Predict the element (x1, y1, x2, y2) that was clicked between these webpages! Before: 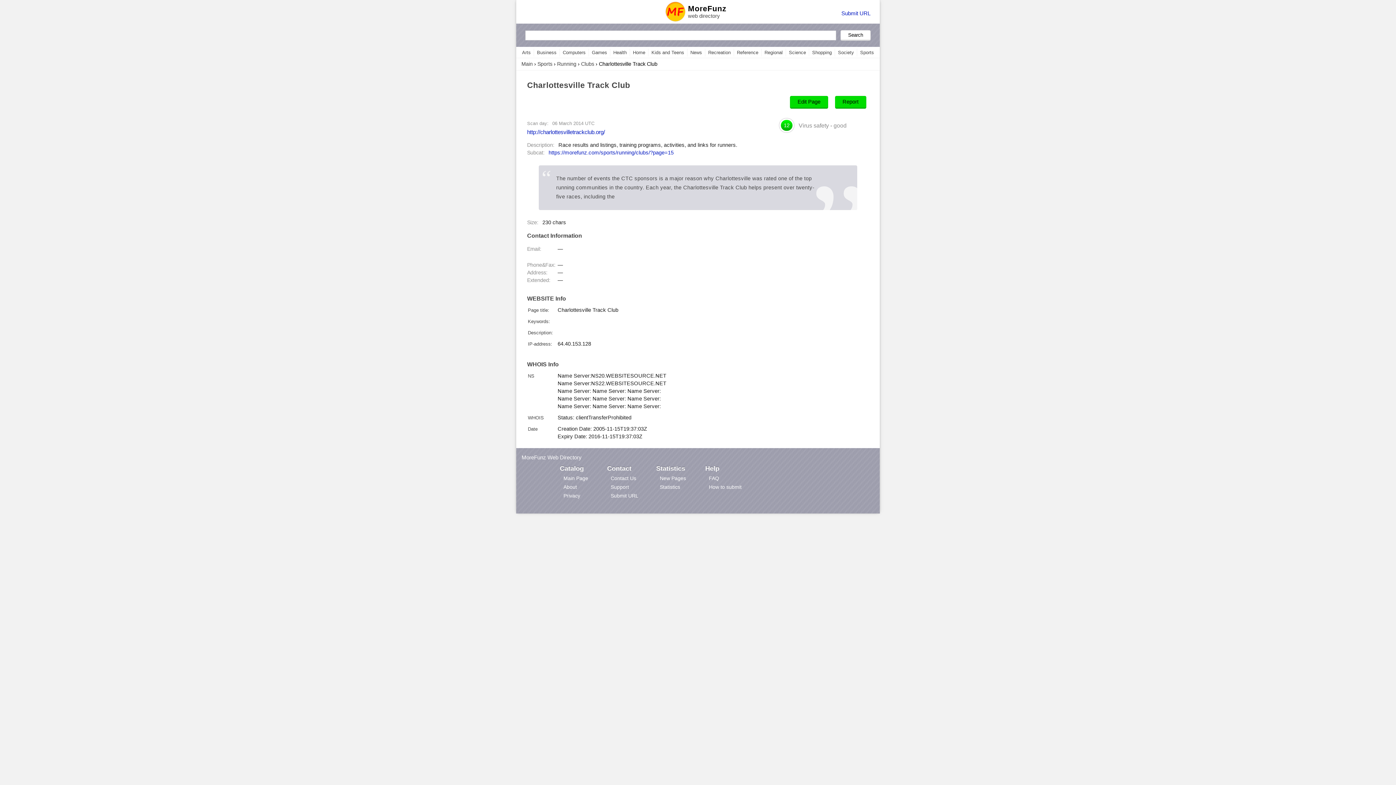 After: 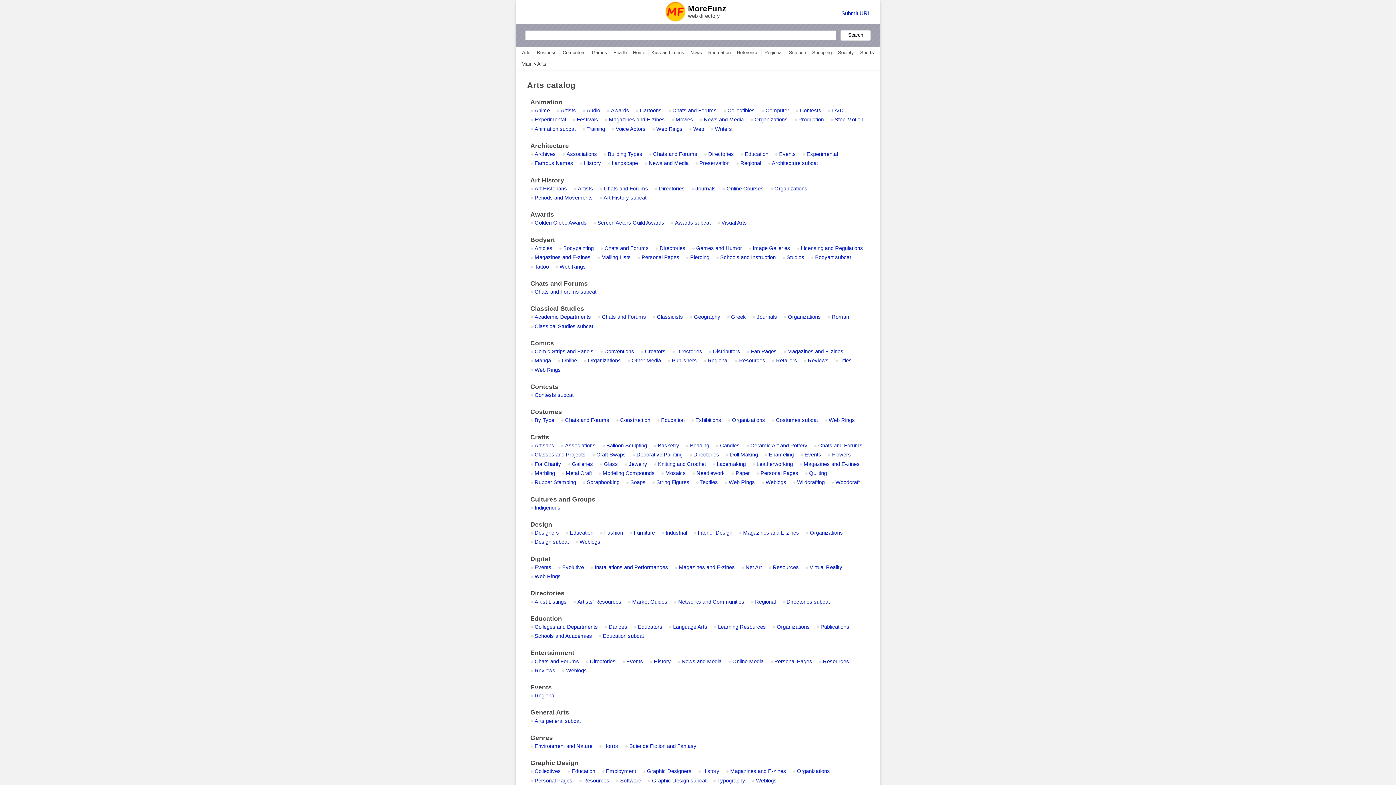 Action: bbox: (522, 49, 530, 55) label: Arts